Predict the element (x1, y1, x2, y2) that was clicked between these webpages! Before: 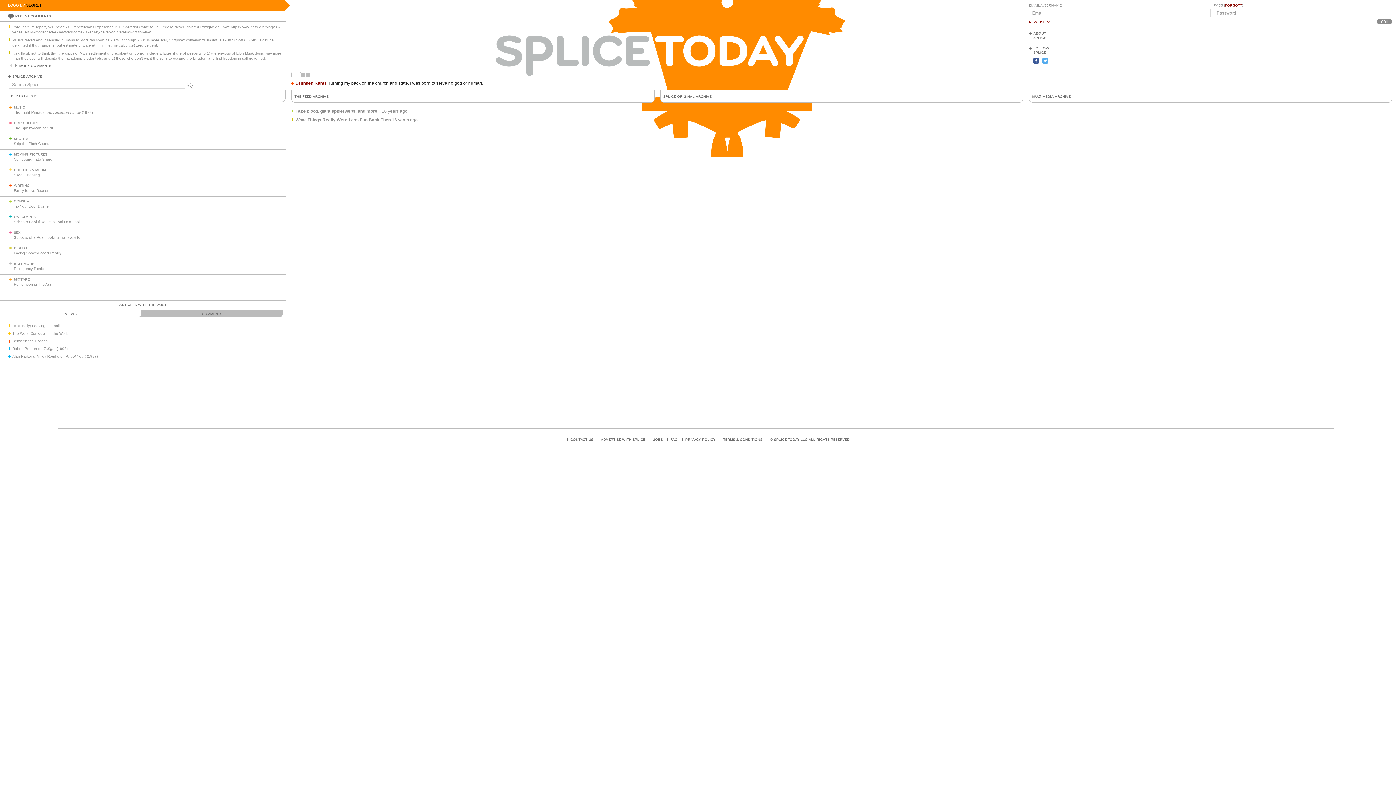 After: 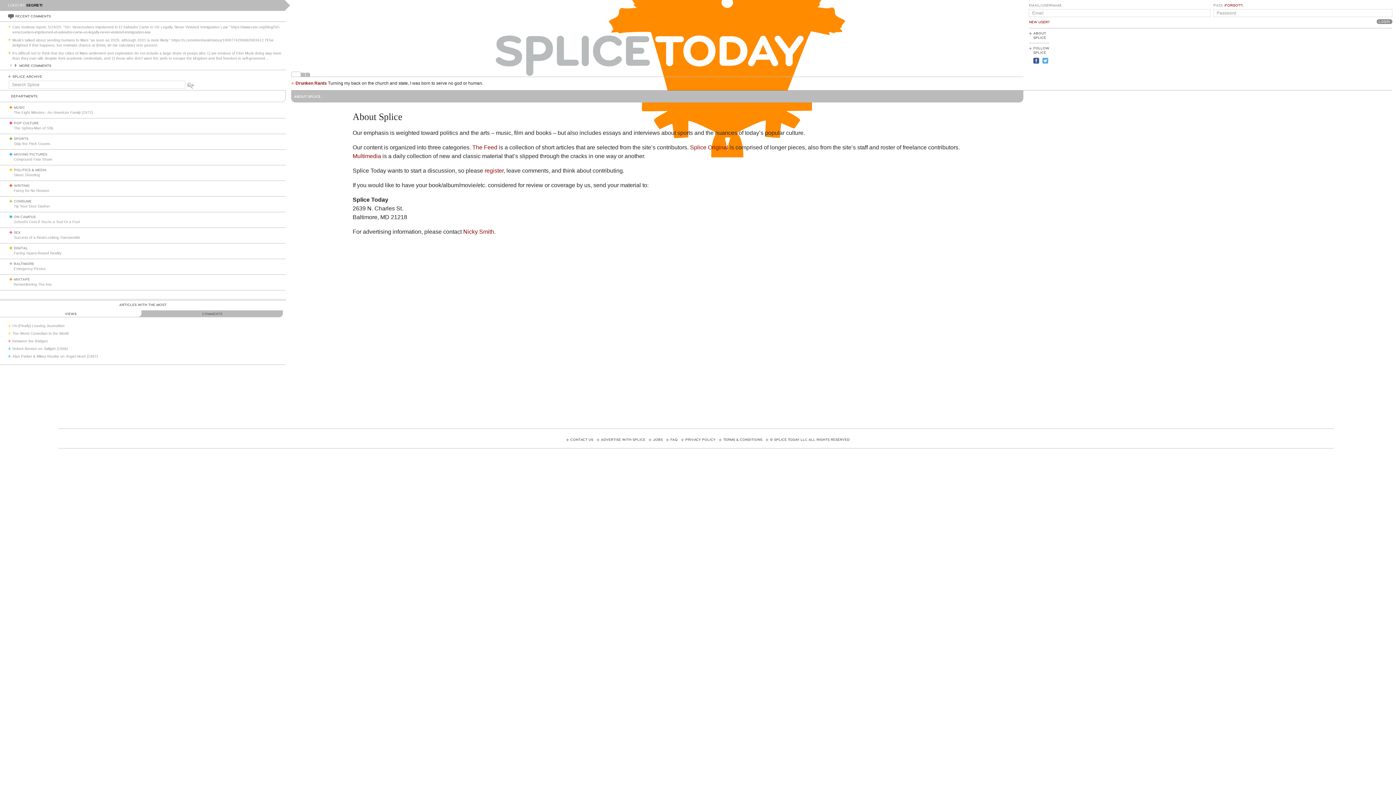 Action: bbox: (1033, 31, 1046, 40) label: ABOUT SPLICE